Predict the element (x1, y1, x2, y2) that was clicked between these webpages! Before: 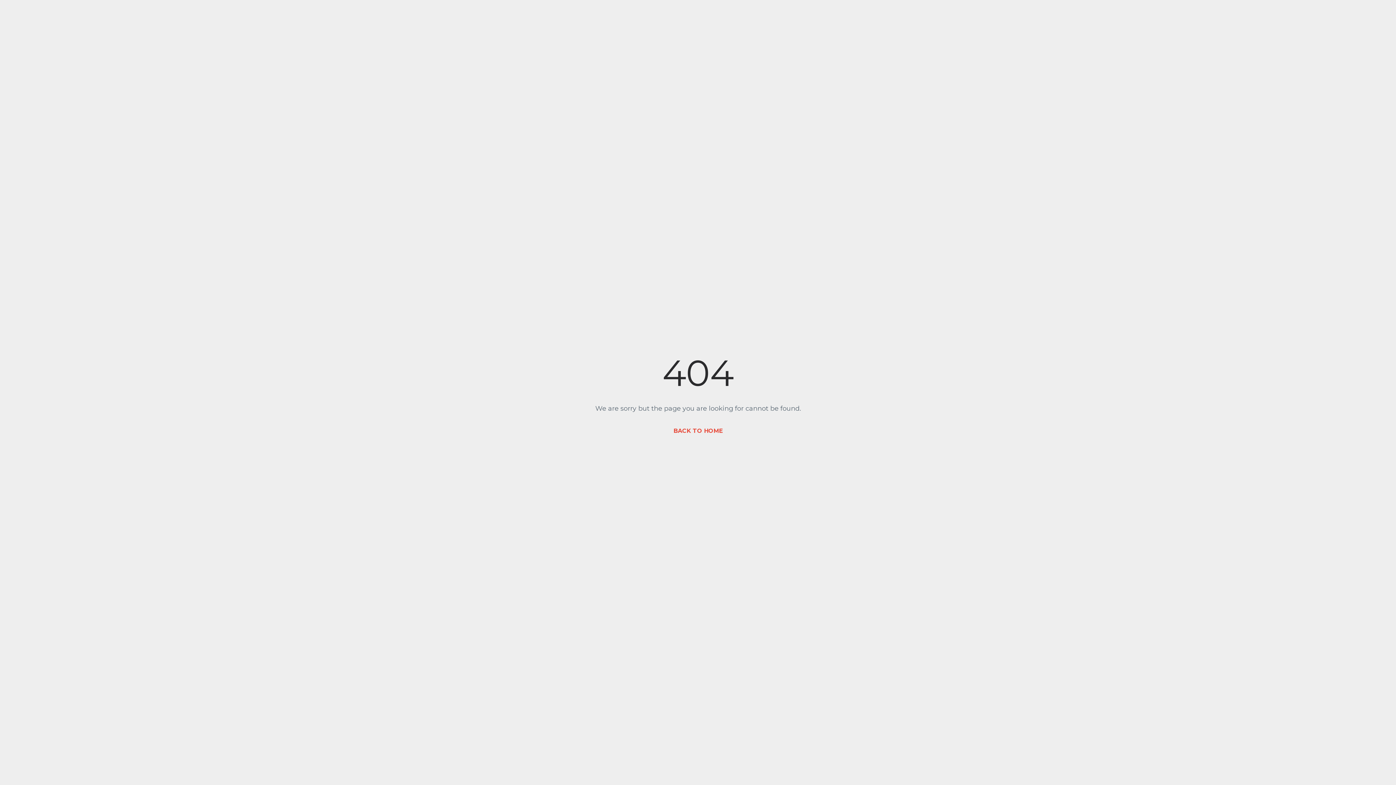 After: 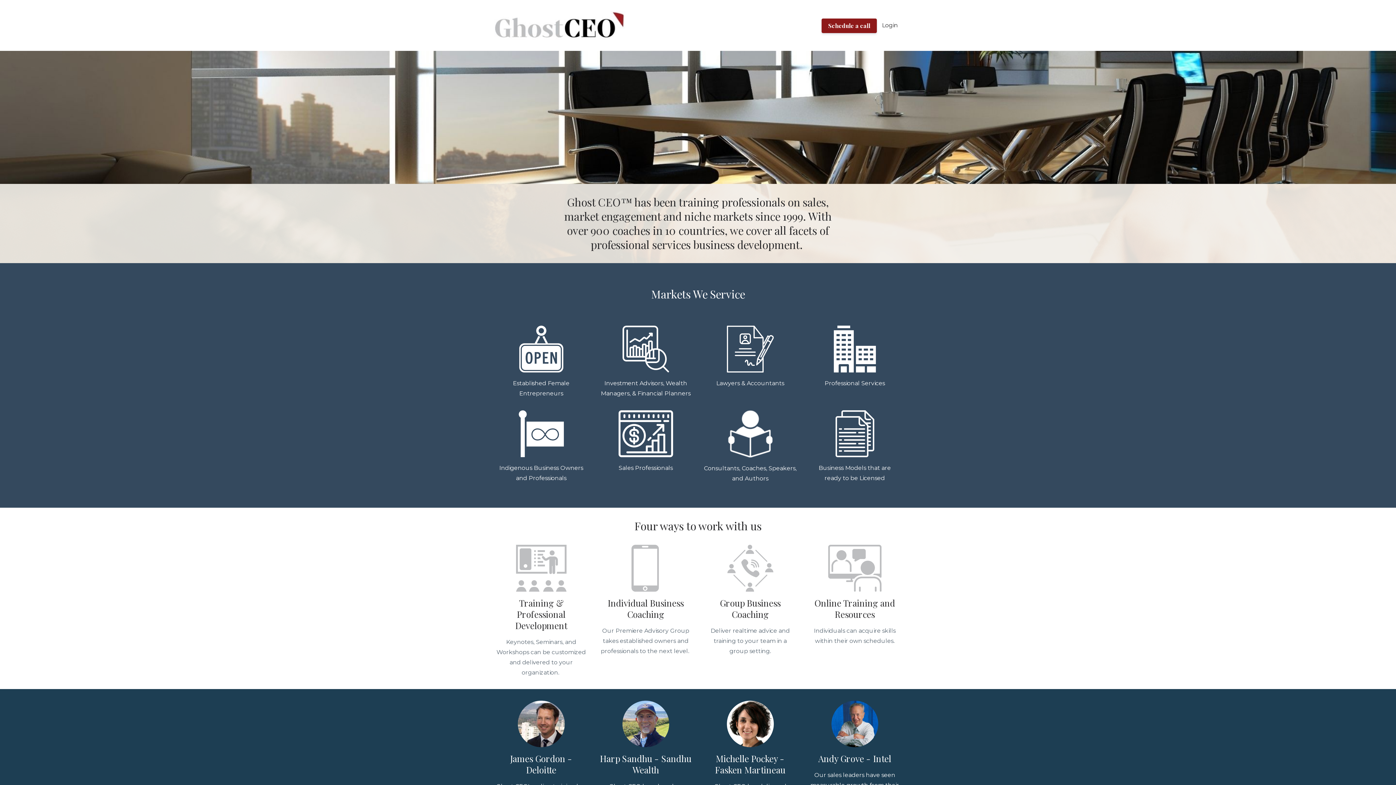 Action: bbox: (673, 427, 722, 434) label: BACK TO HOME